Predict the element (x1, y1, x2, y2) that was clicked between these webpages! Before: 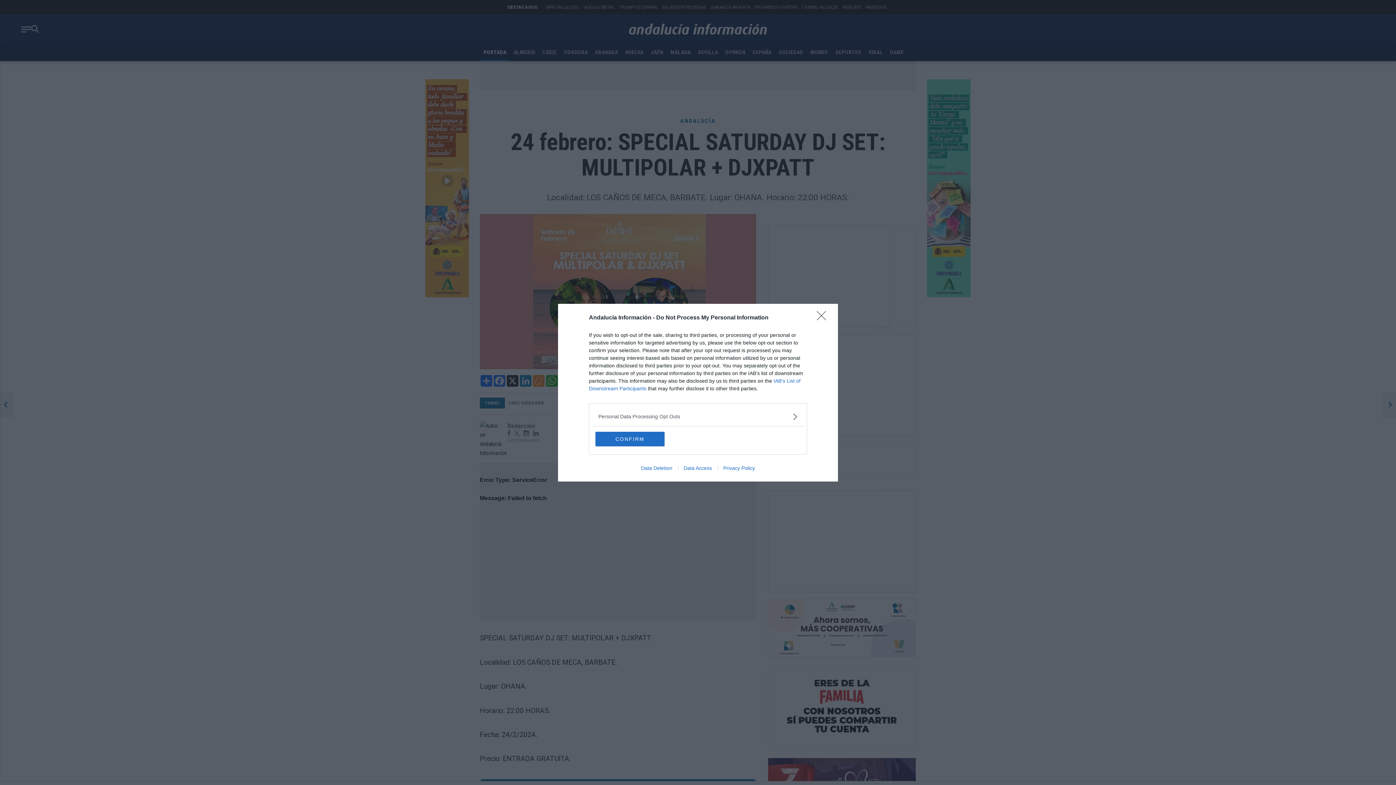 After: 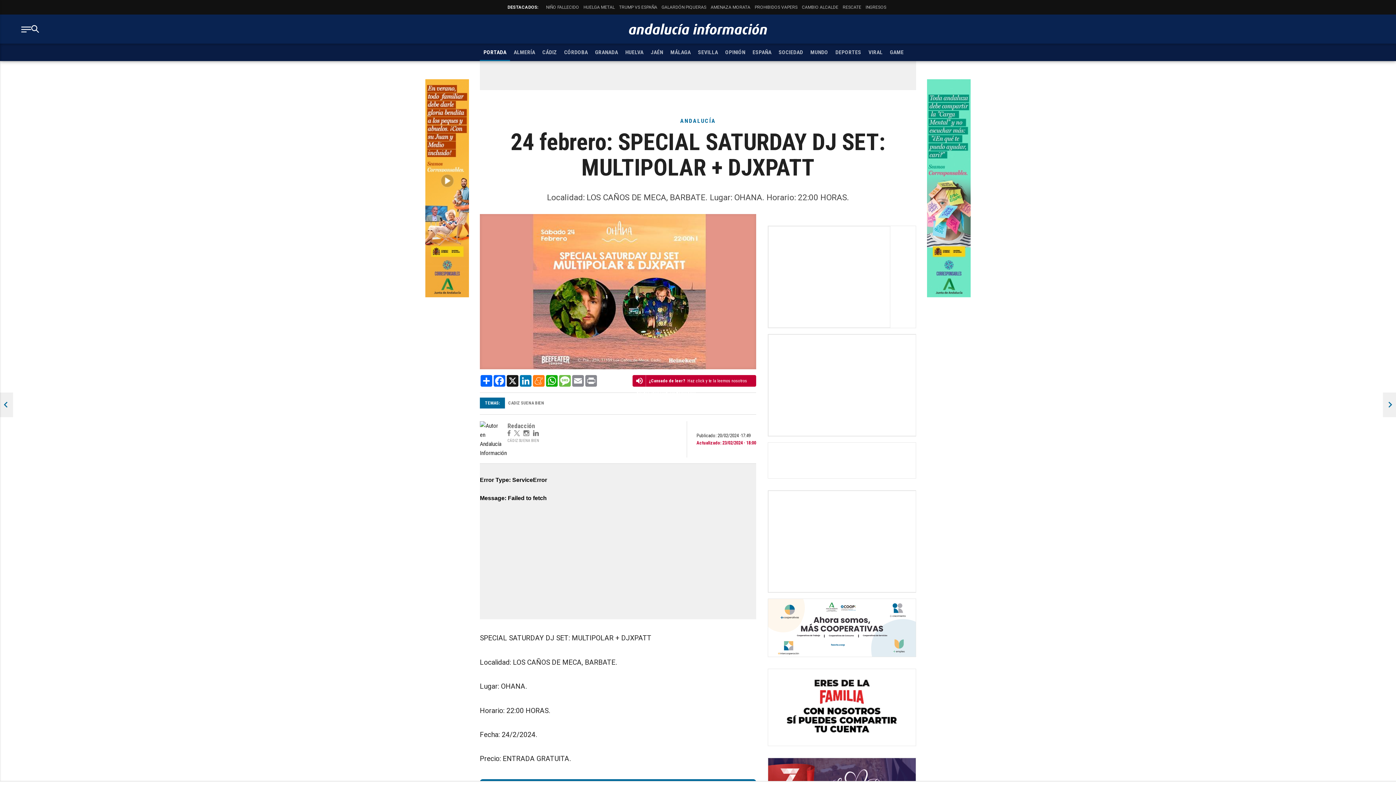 Action: bbox: (595, 431, 664, 446) label: CONFIRM